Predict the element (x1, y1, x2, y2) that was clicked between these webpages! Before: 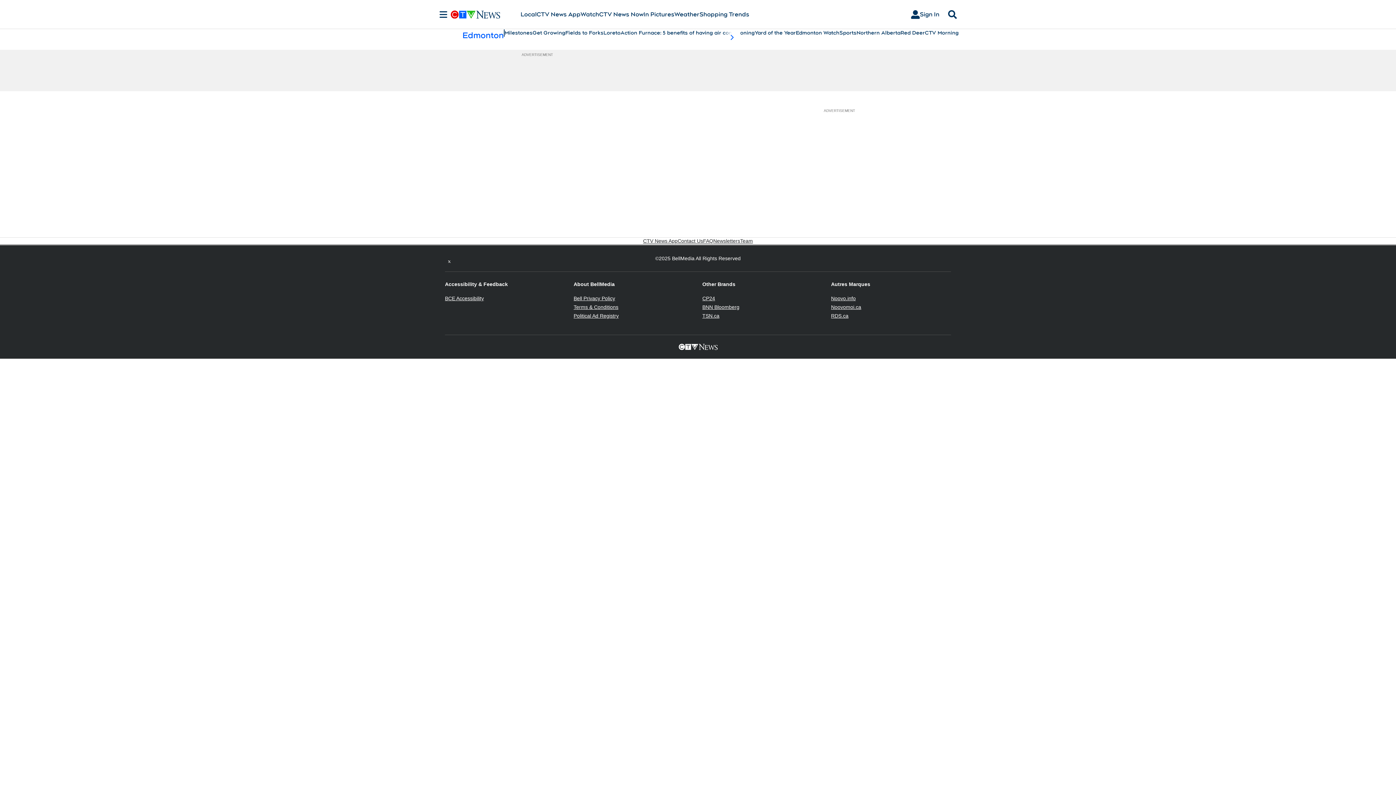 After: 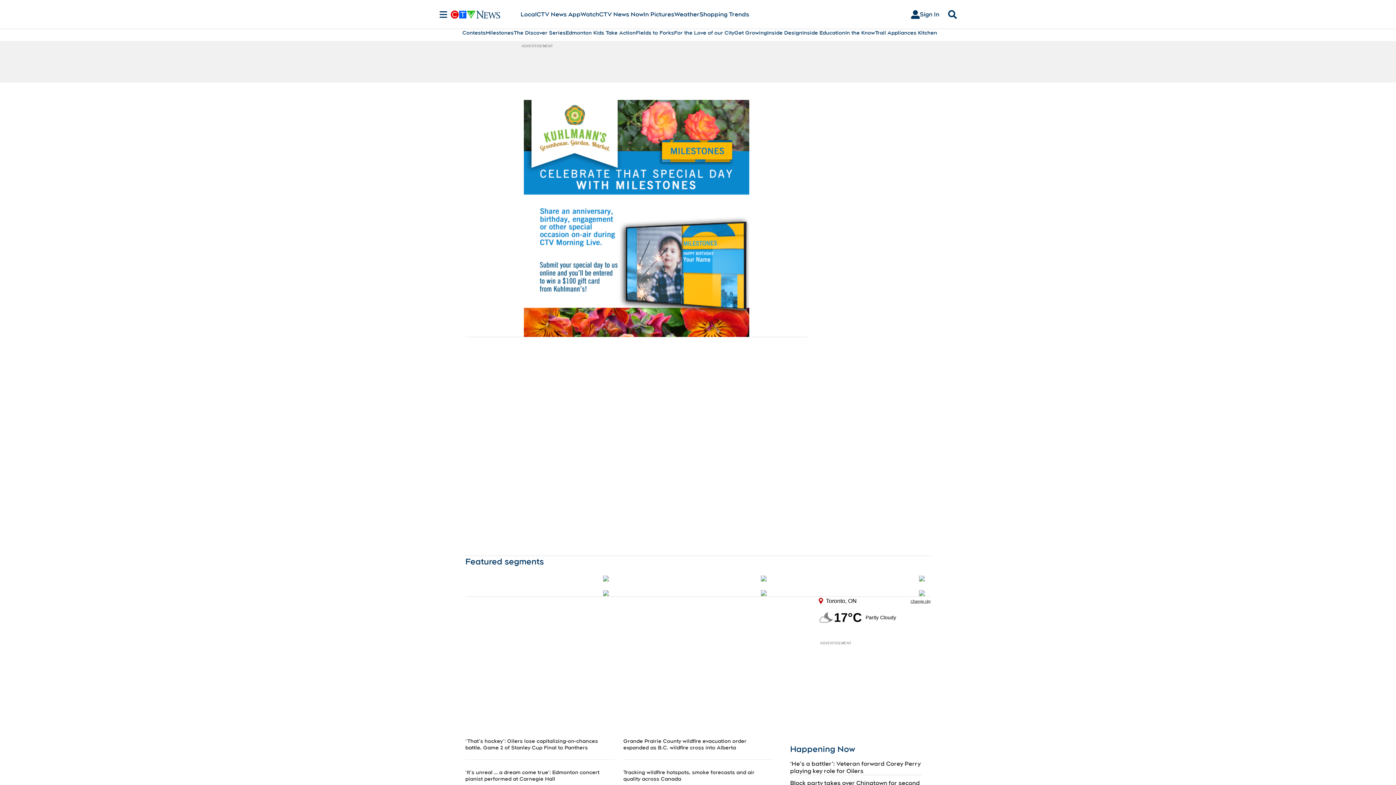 Action: bbox: (504, 29, 532, 36) label: Milestones